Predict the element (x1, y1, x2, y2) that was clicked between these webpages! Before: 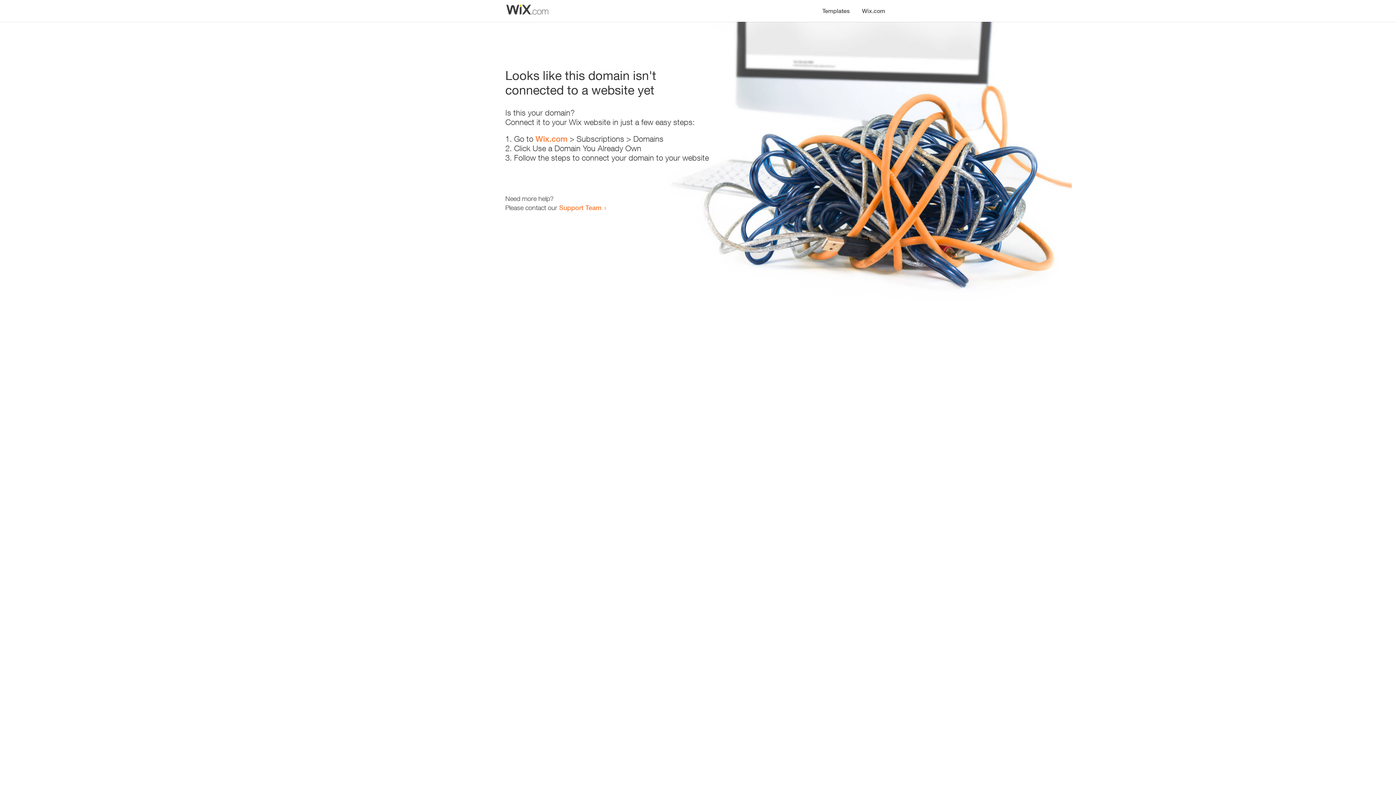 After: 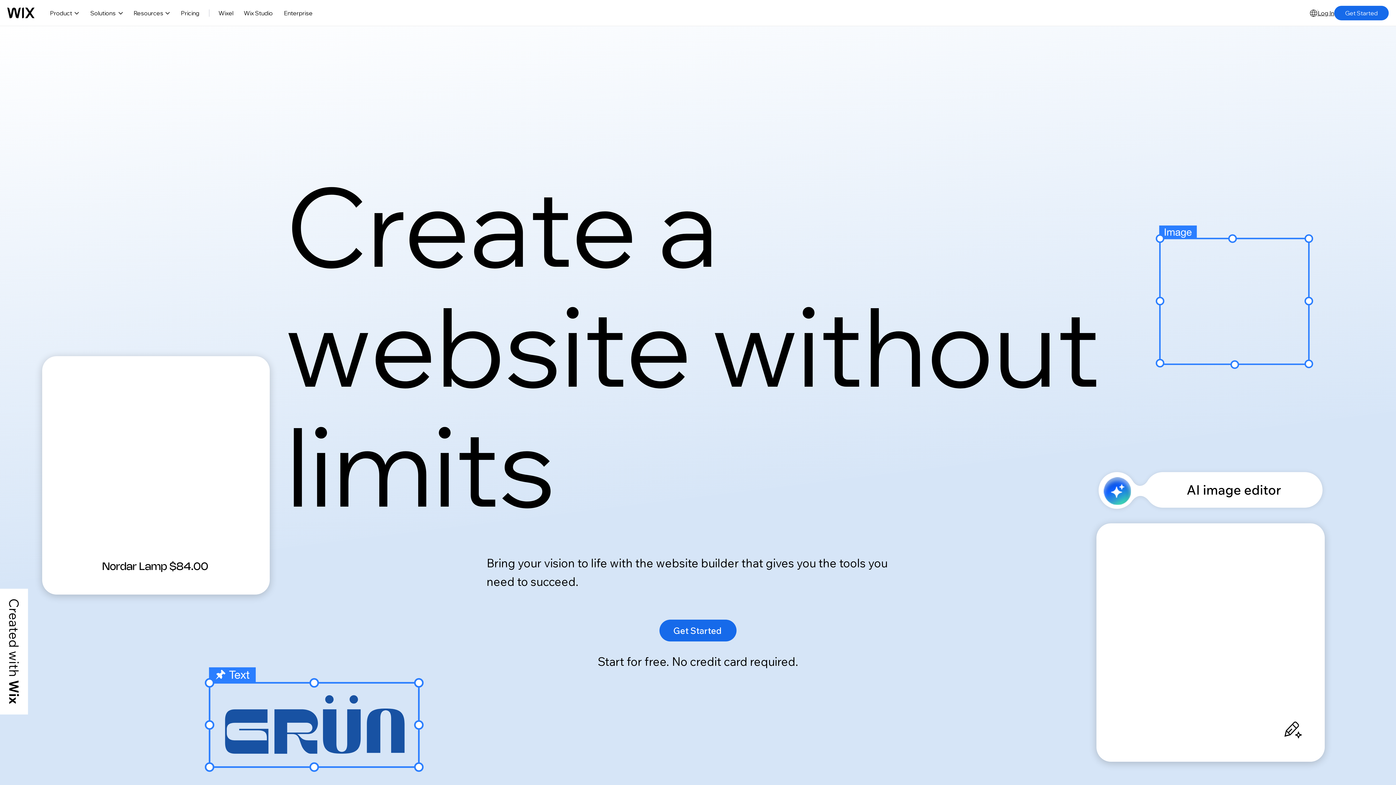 Action: bbox: (535, 134, 567, 143) label: Wix.com